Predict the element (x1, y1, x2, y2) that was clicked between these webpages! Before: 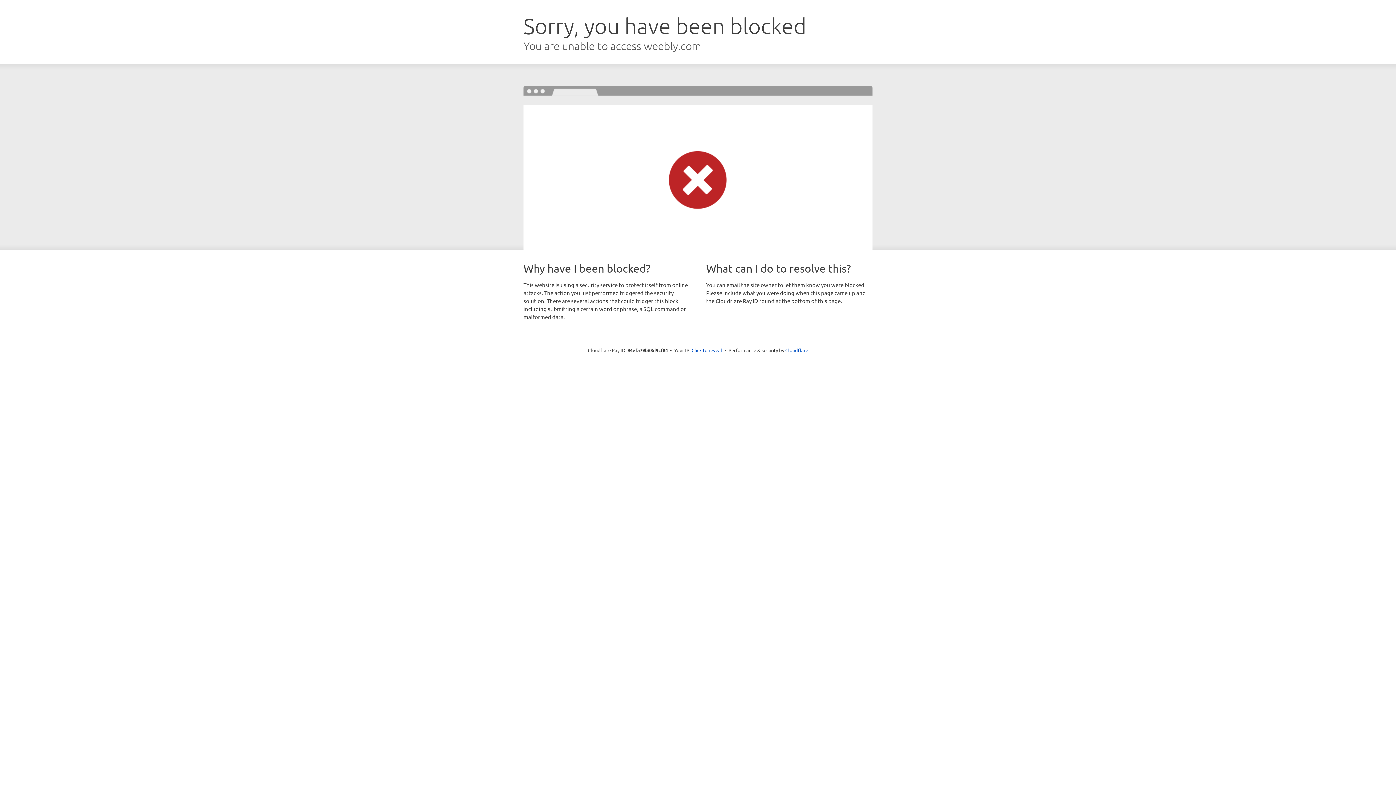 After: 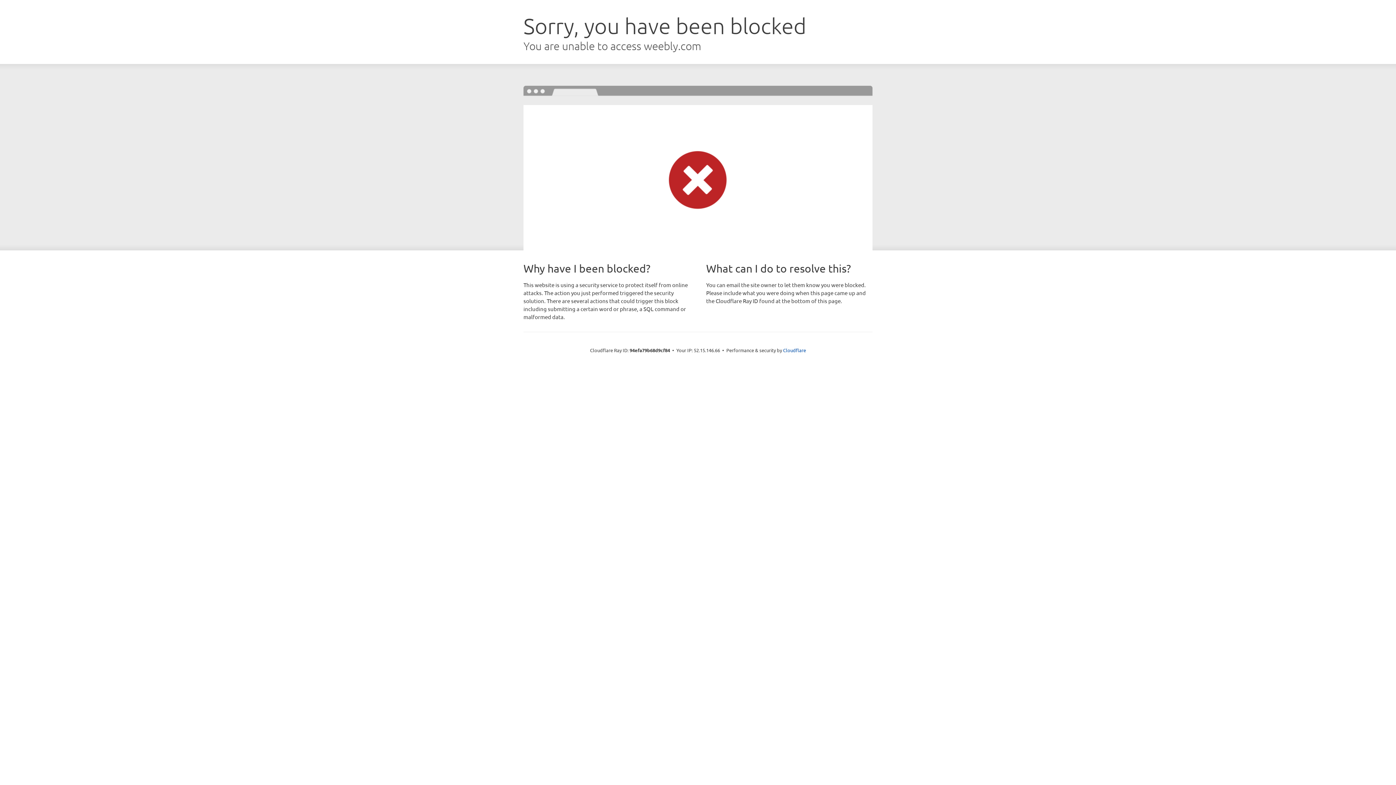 Action: label: Click to reveal bbox: (691, 346, 722, 353)